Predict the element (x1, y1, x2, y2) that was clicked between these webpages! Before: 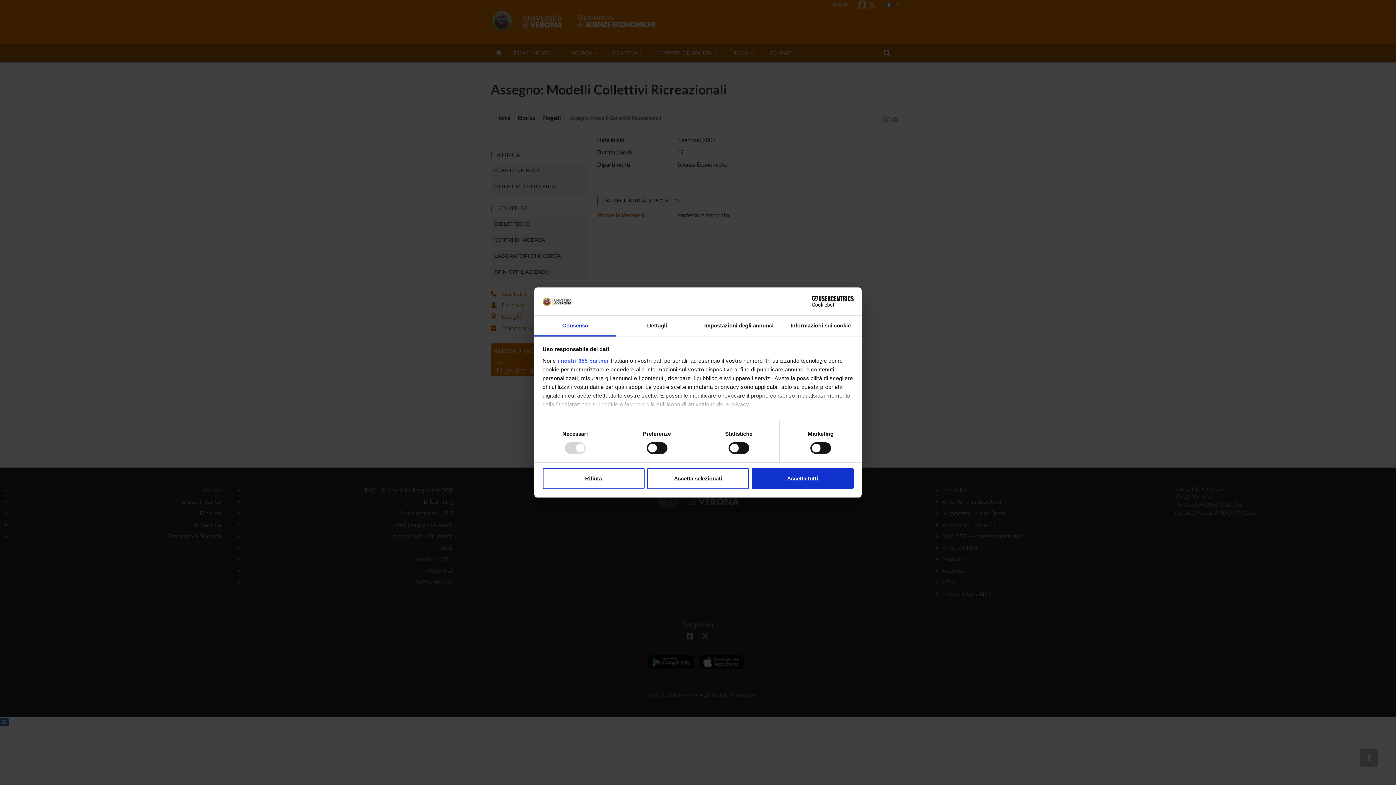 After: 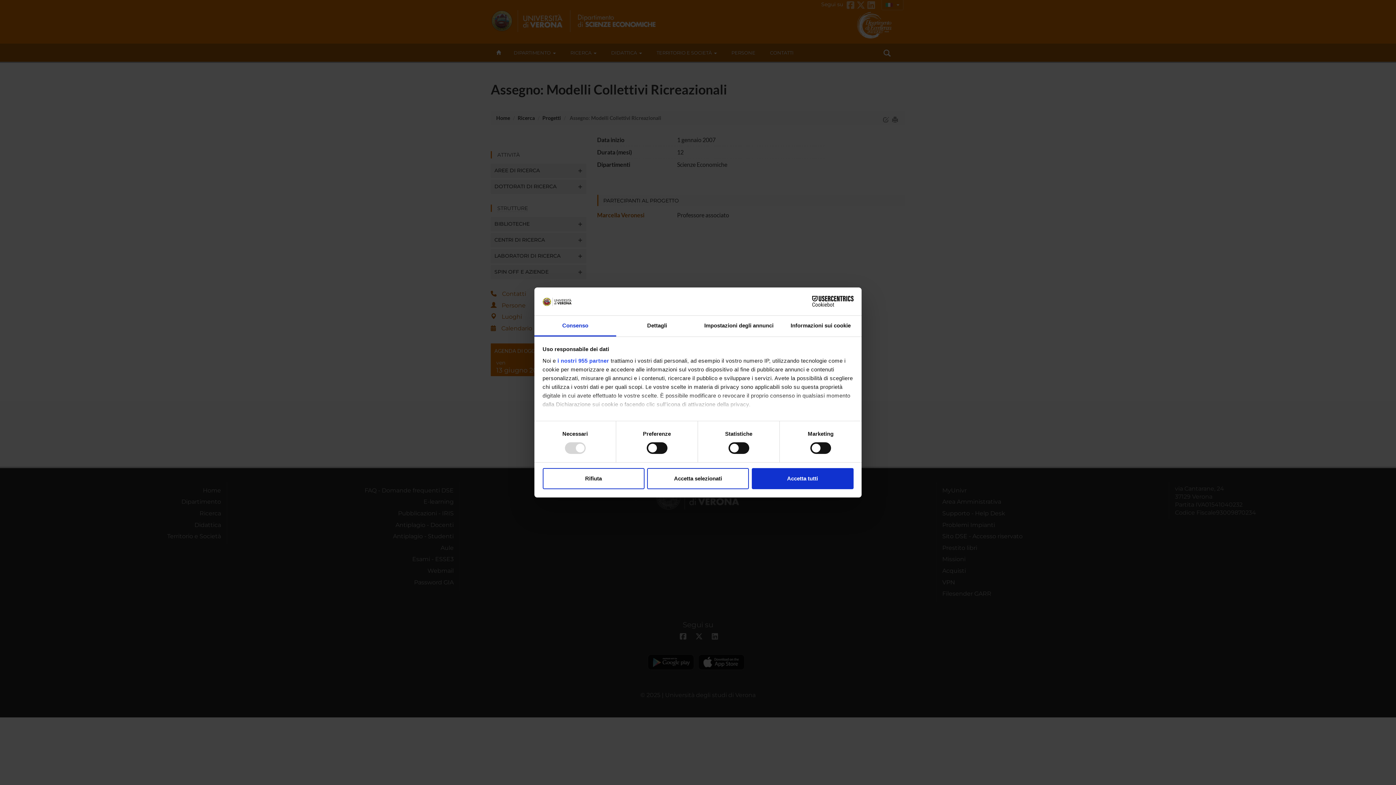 Action: bbox: (534, 315, 616, 336) label: Consenso